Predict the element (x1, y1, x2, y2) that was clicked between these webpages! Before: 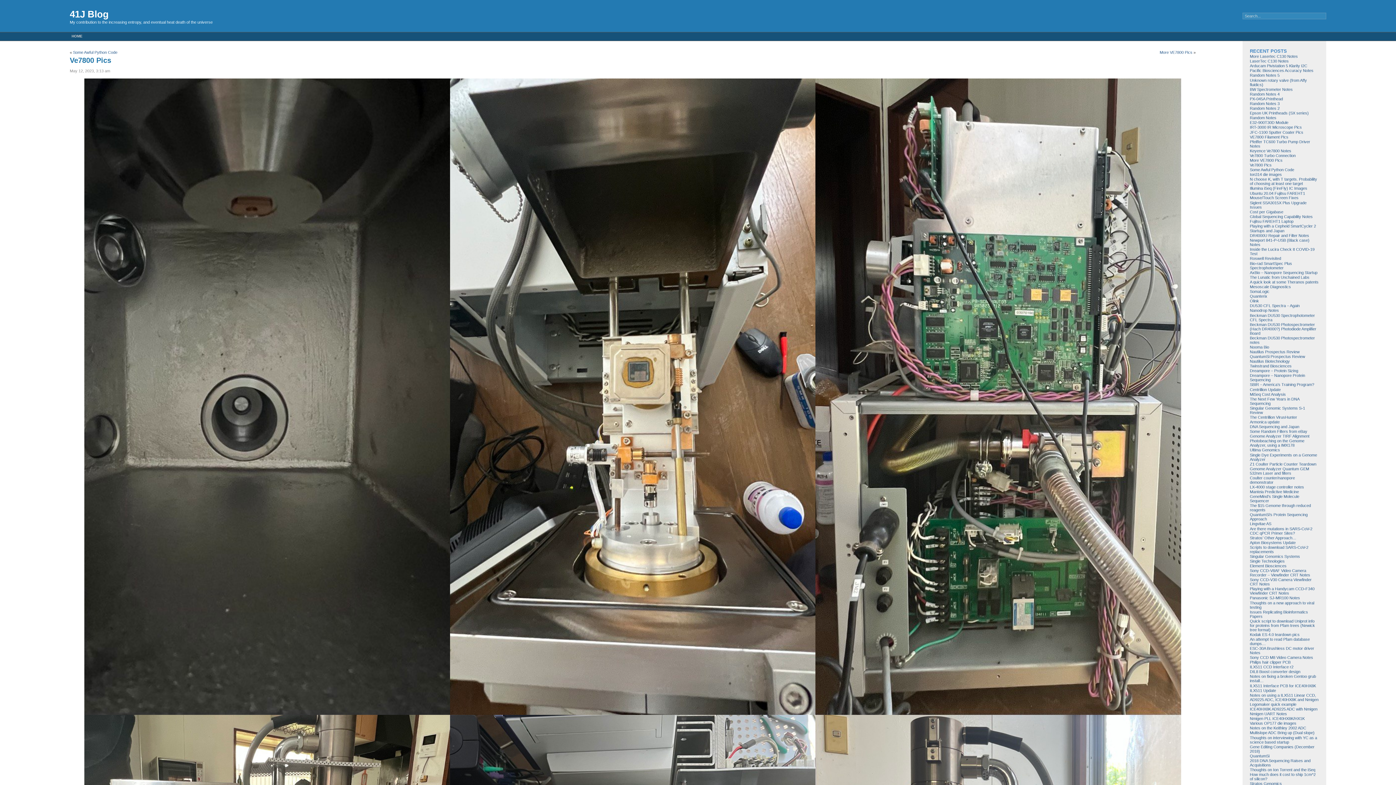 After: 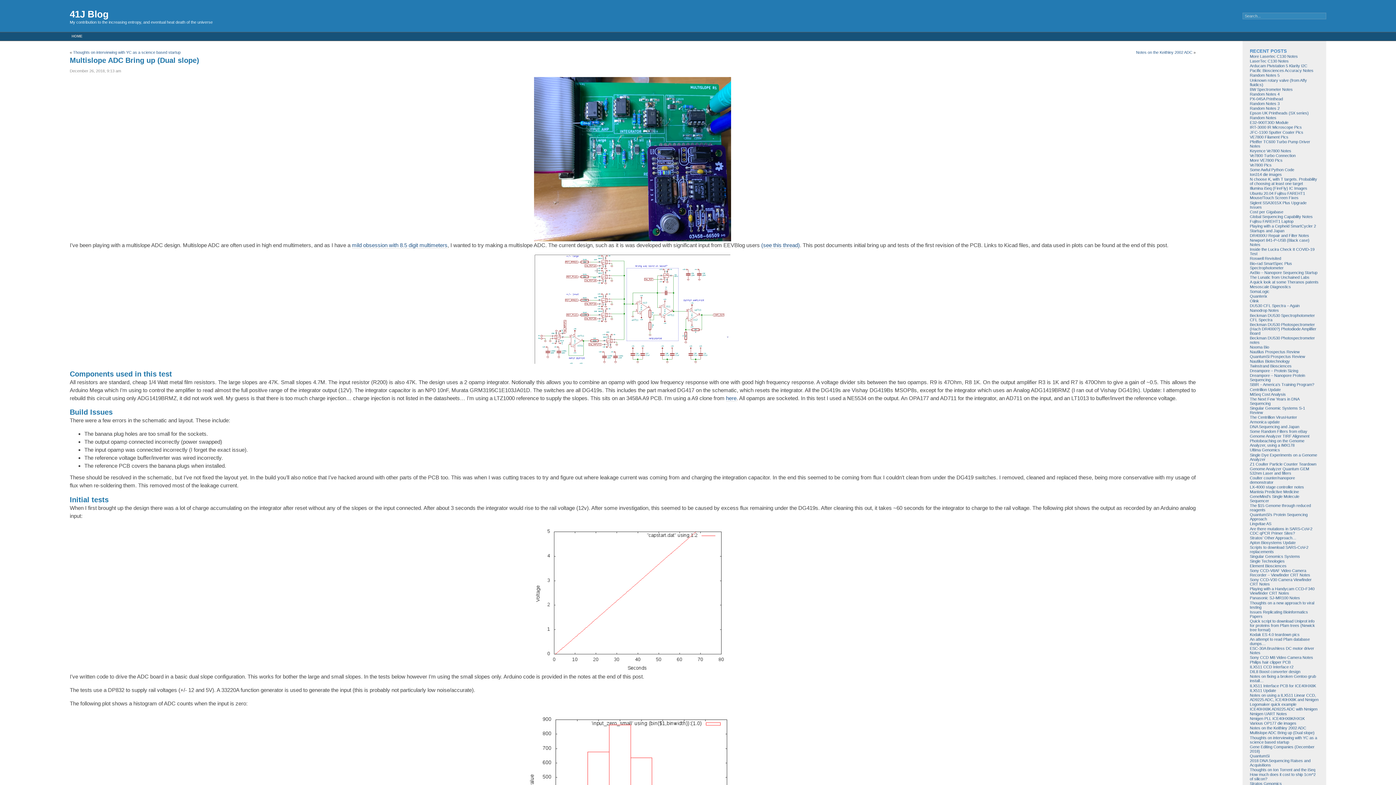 Action: label: Multislope ADC Bring up (Dual slope) bbox: (1250, 731, 1314, 735)